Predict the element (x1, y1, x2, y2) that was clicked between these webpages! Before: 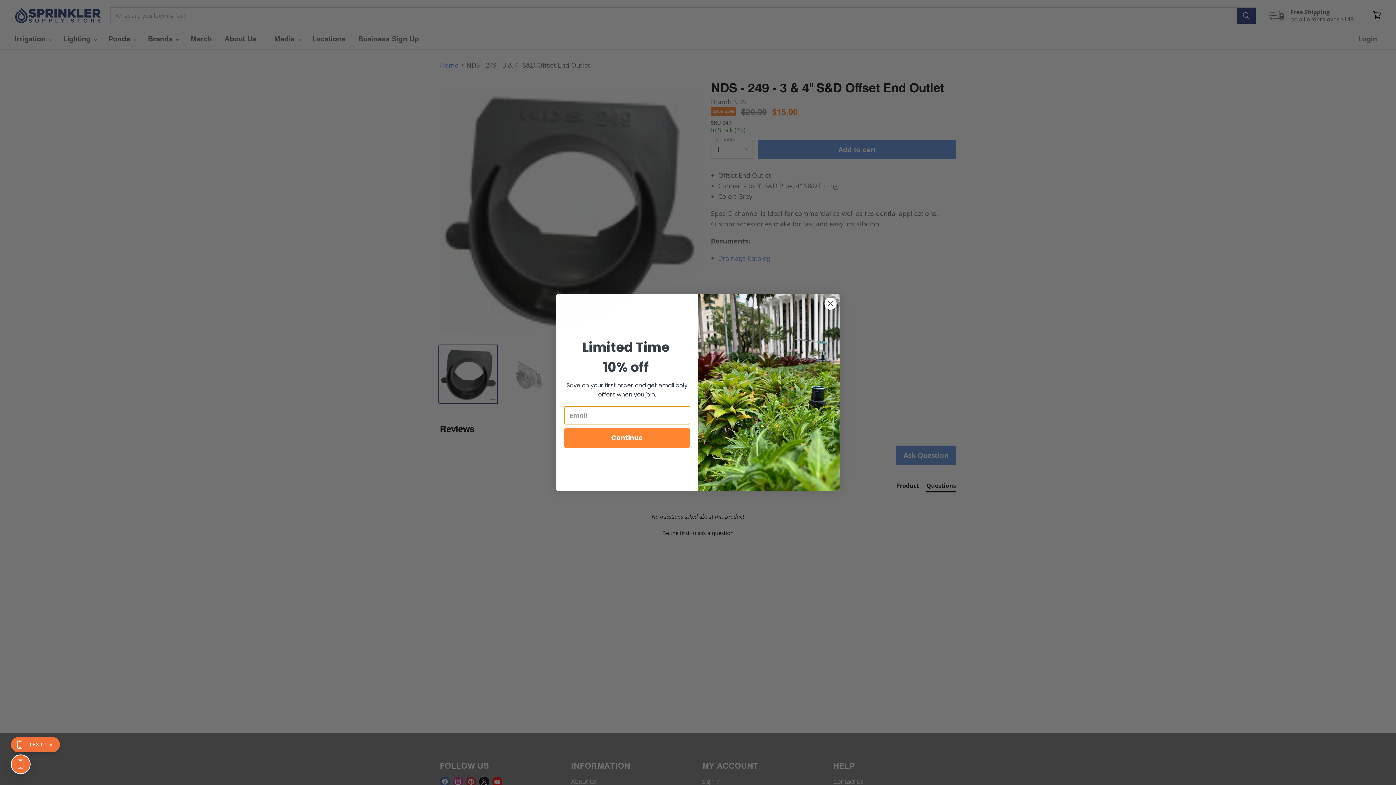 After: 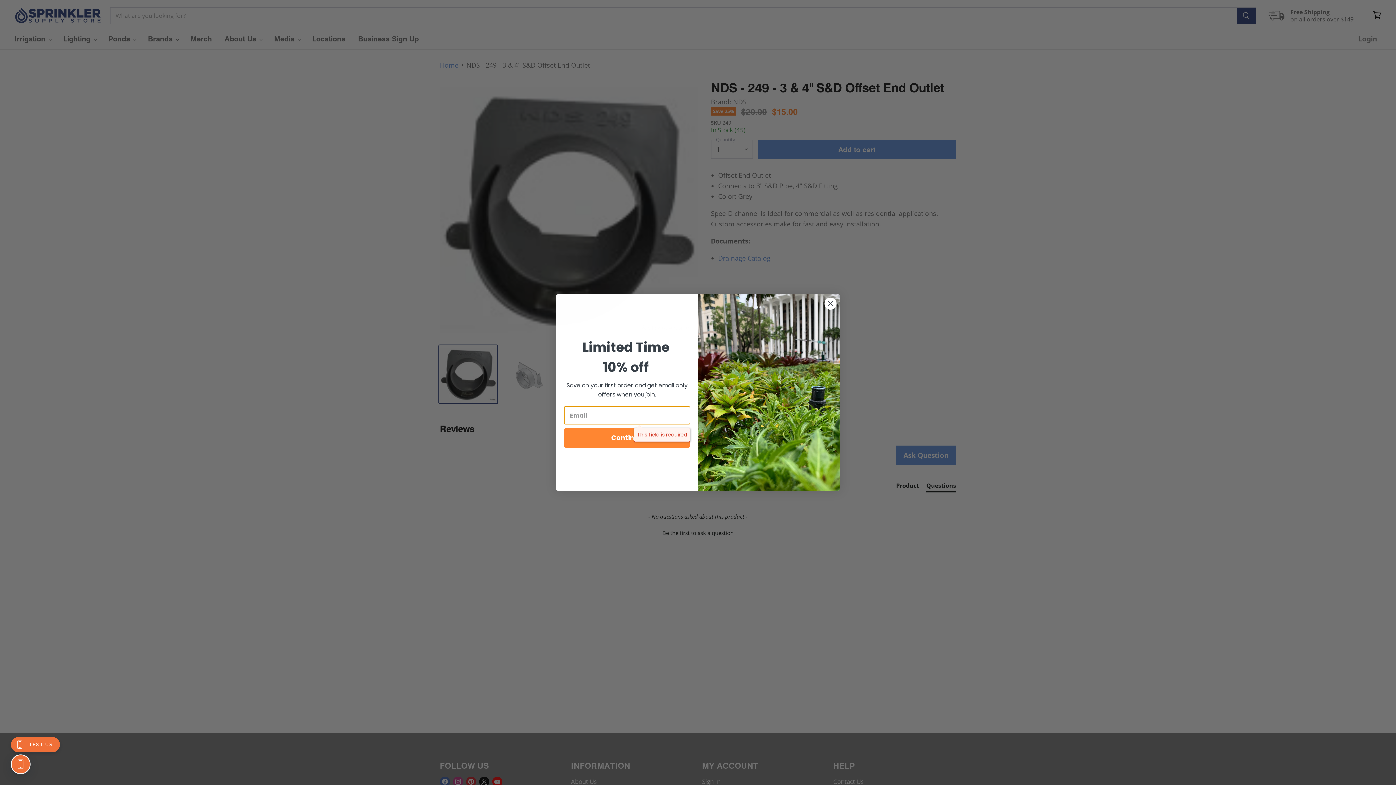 Action: bbox: (564, 428, 690, 448) label: Continue